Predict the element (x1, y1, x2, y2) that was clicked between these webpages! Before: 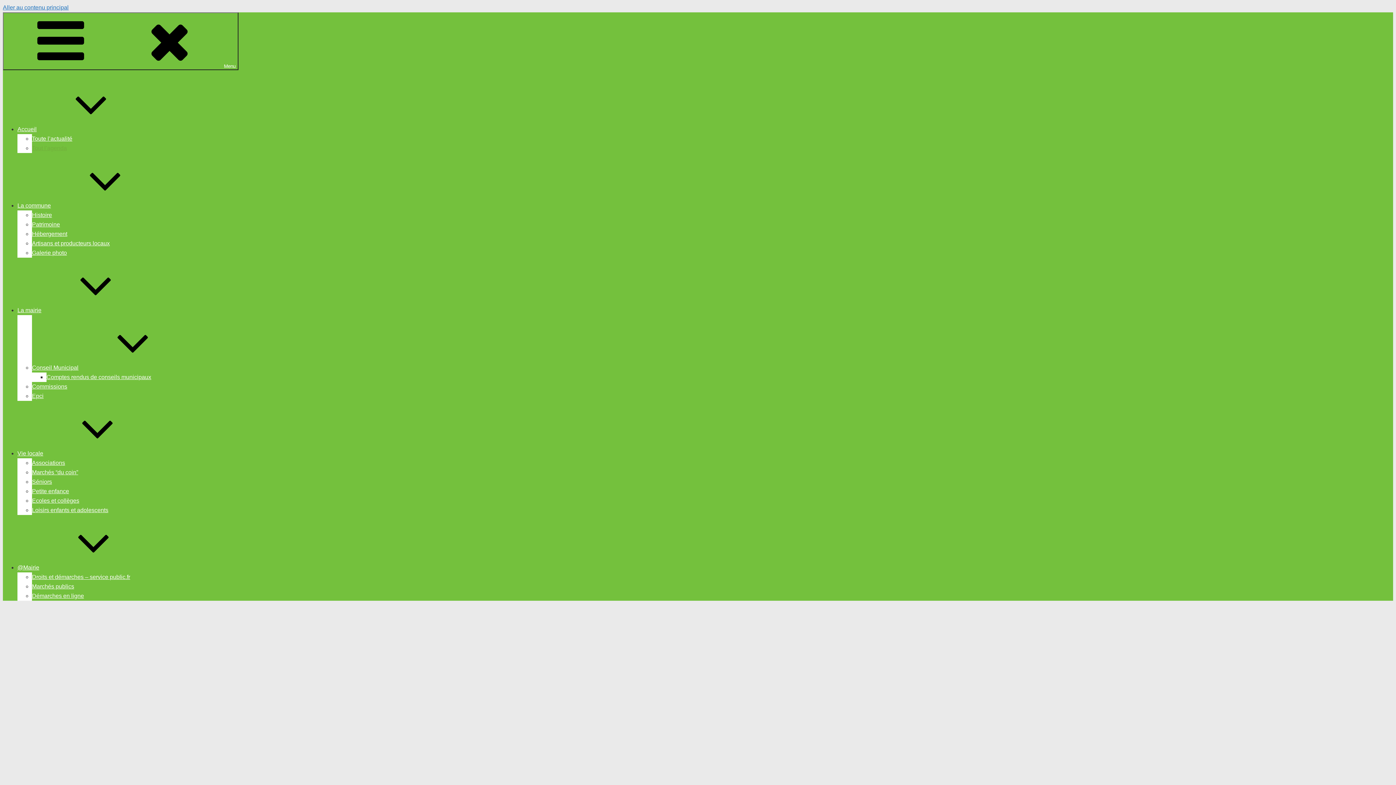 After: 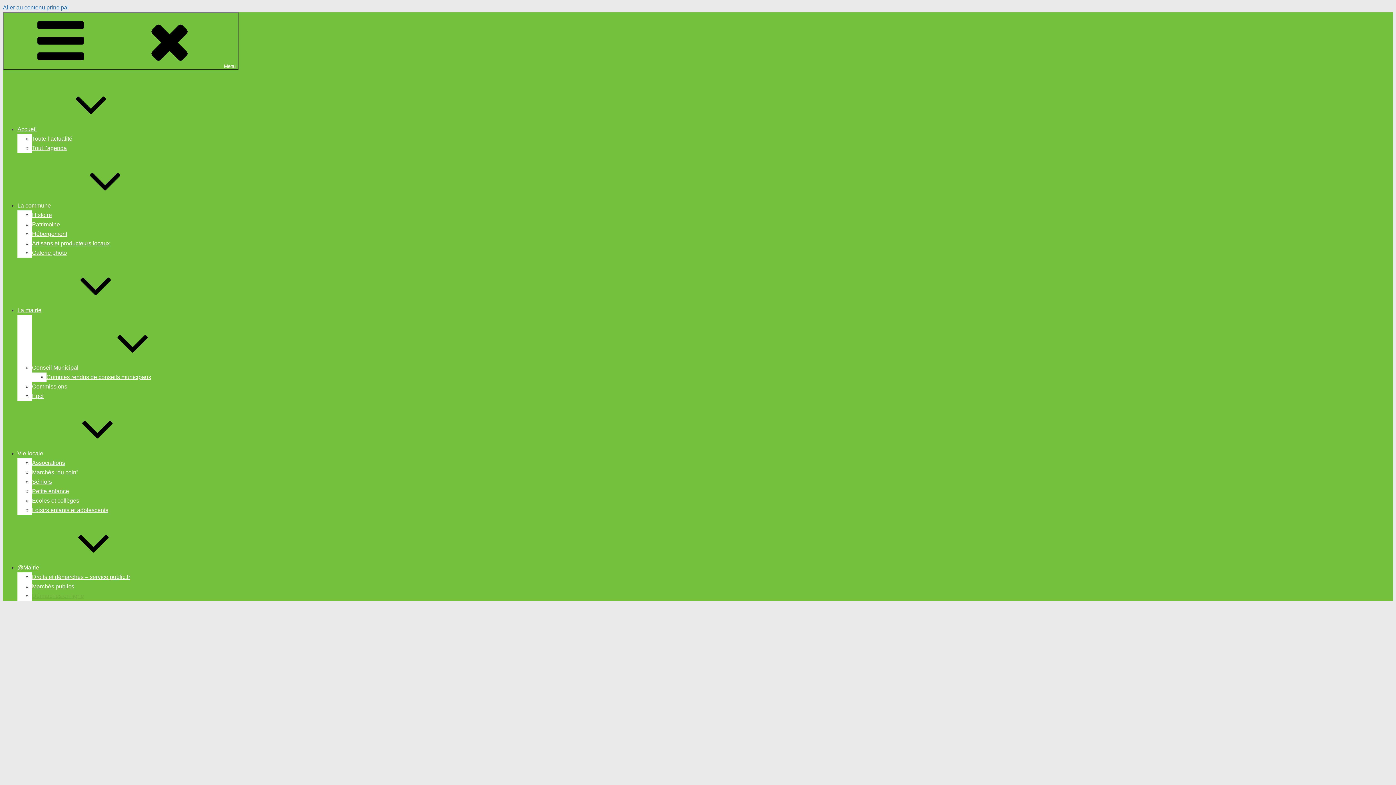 Action: label: Démarches en ligne bbox: (32, 593, 84, 599)